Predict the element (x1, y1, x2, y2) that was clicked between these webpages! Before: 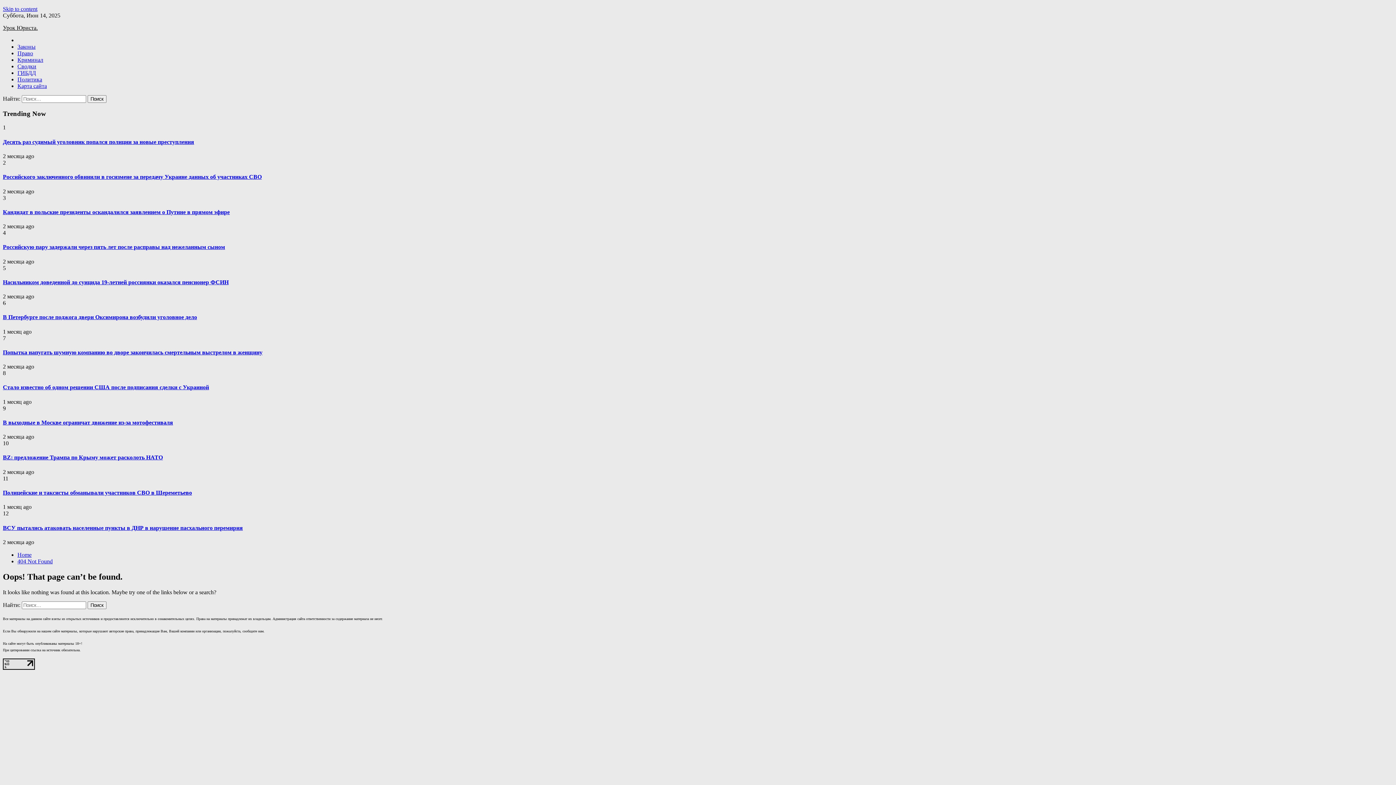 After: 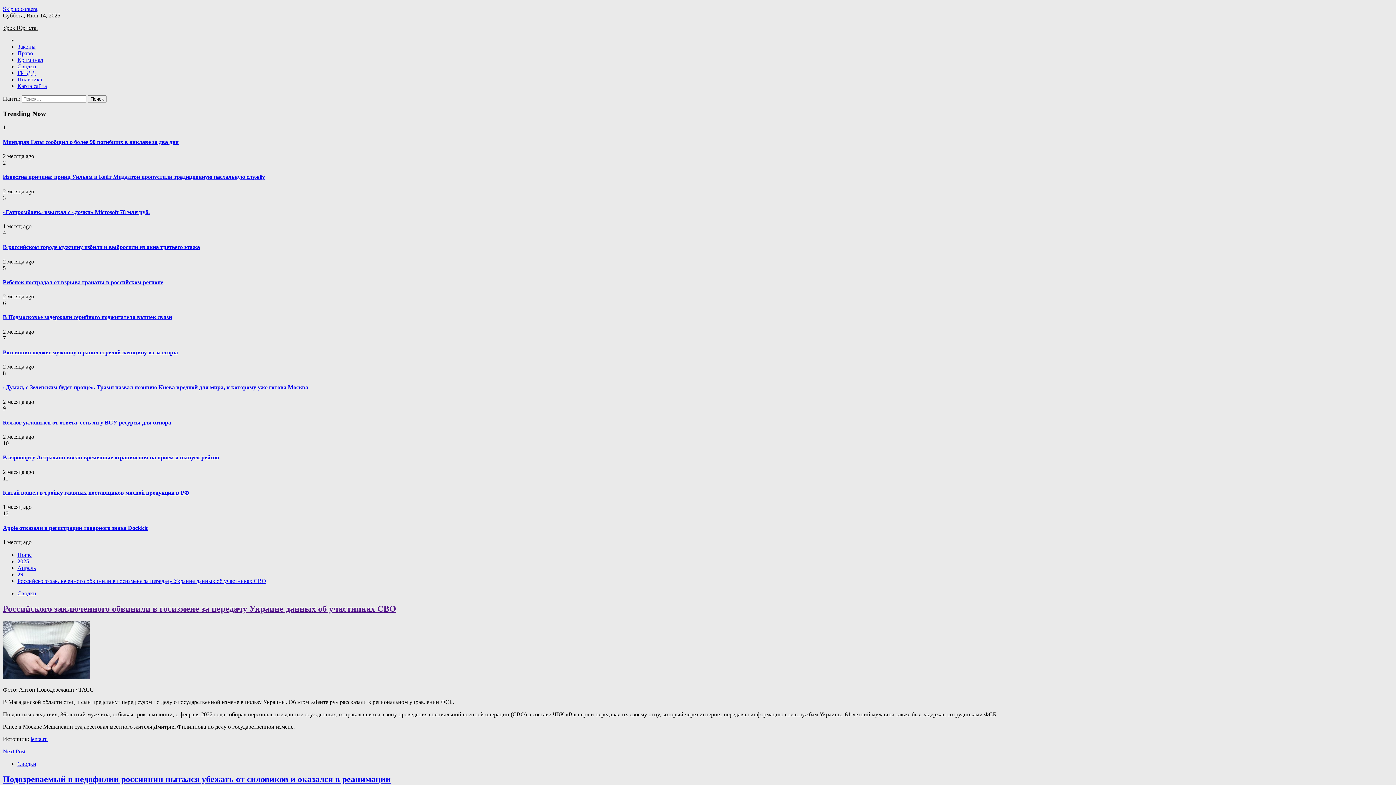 Action: label: Российского заключенного обвинили в госизмене за передачу Украине данных об участниках СВО bbox: (2, 173, 261, 180)